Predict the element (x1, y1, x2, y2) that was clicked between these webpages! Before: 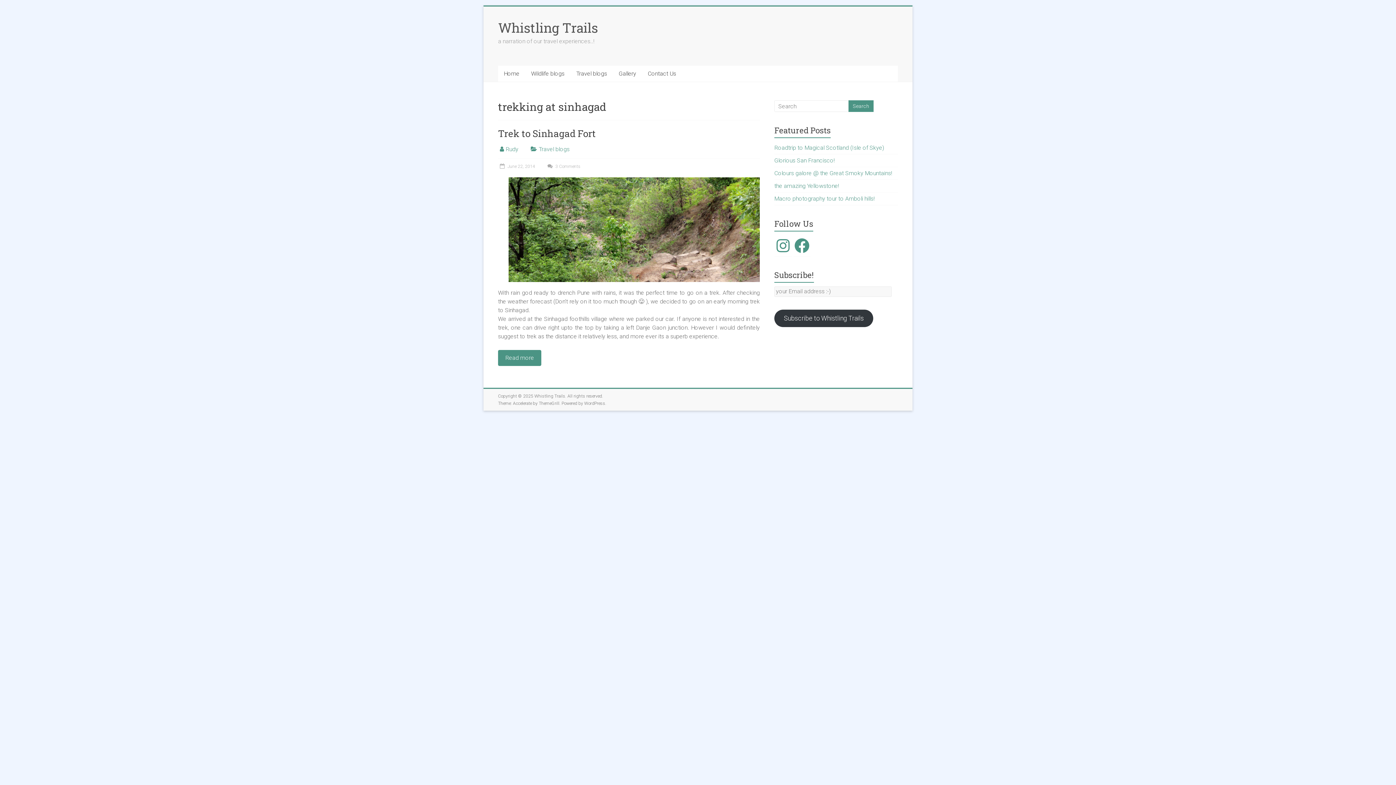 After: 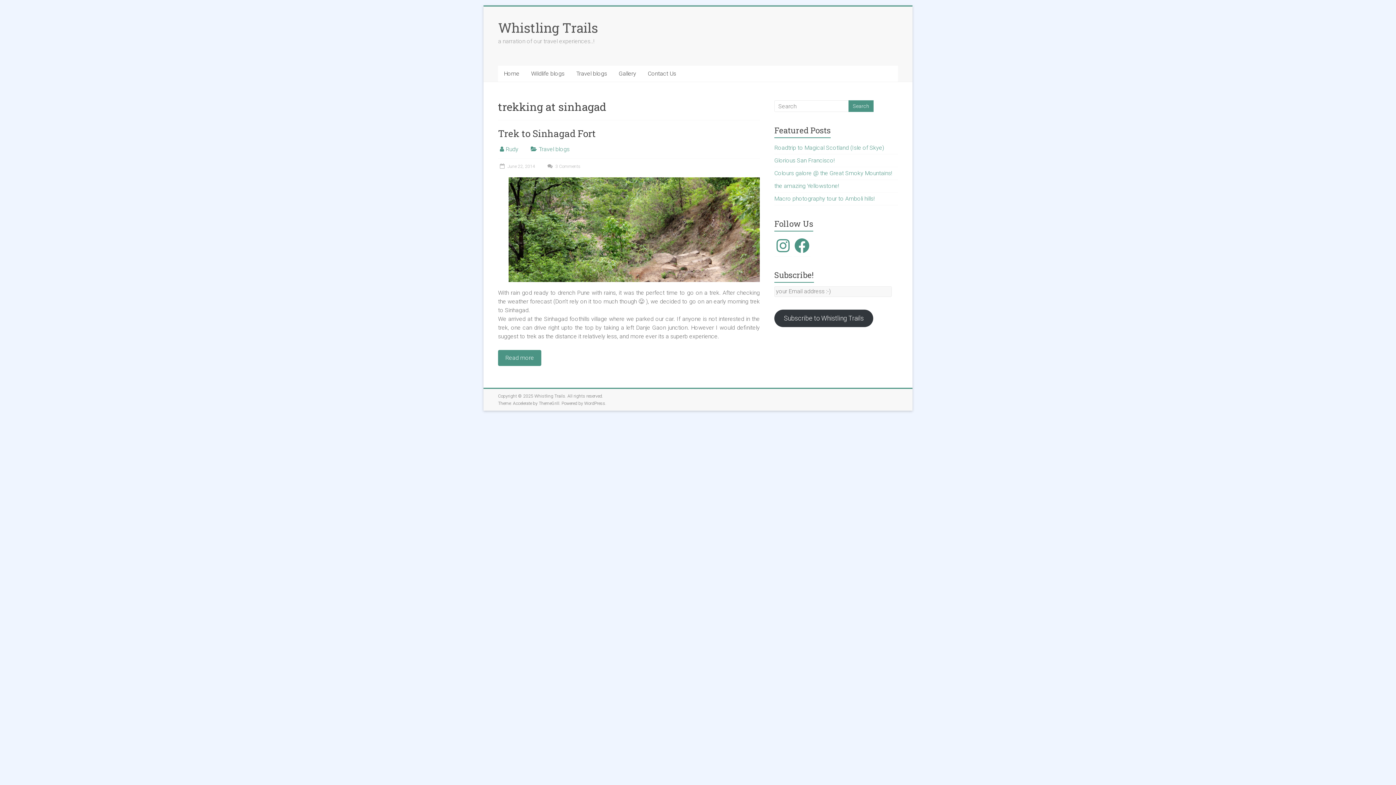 Action: label: Facebook bbox: (793, 237, 810, 254)